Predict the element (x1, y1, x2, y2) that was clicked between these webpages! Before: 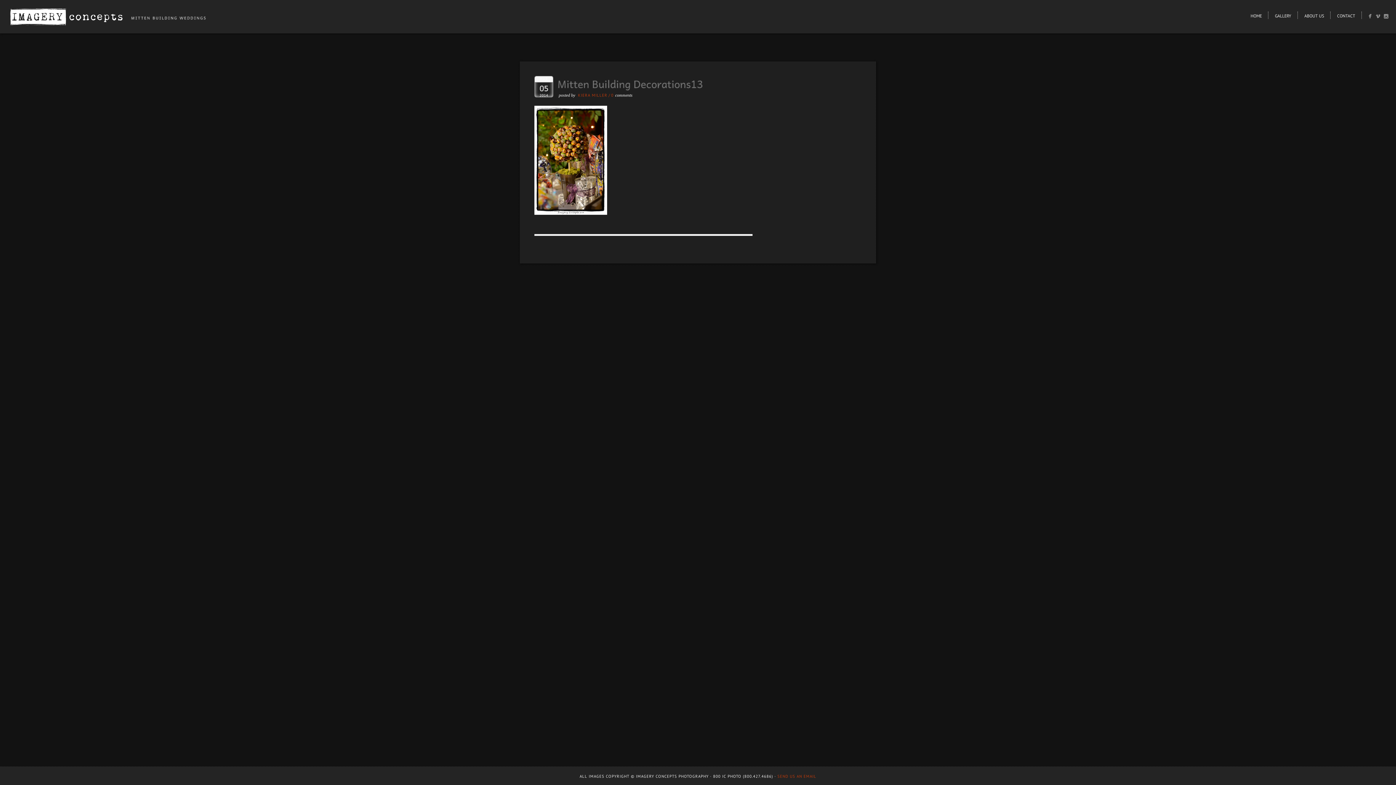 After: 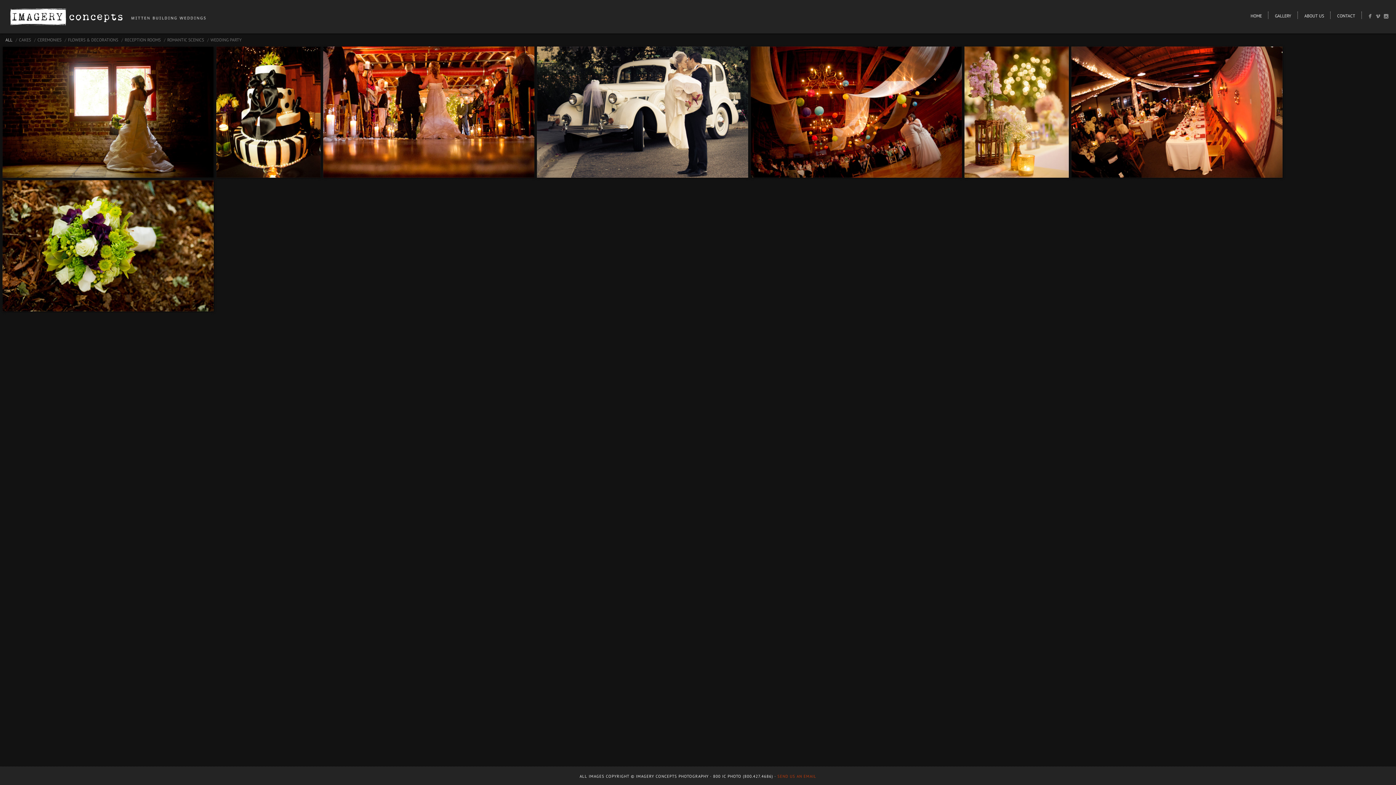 Action: bbox: (1245, 13, 1267, 18) label: HOME